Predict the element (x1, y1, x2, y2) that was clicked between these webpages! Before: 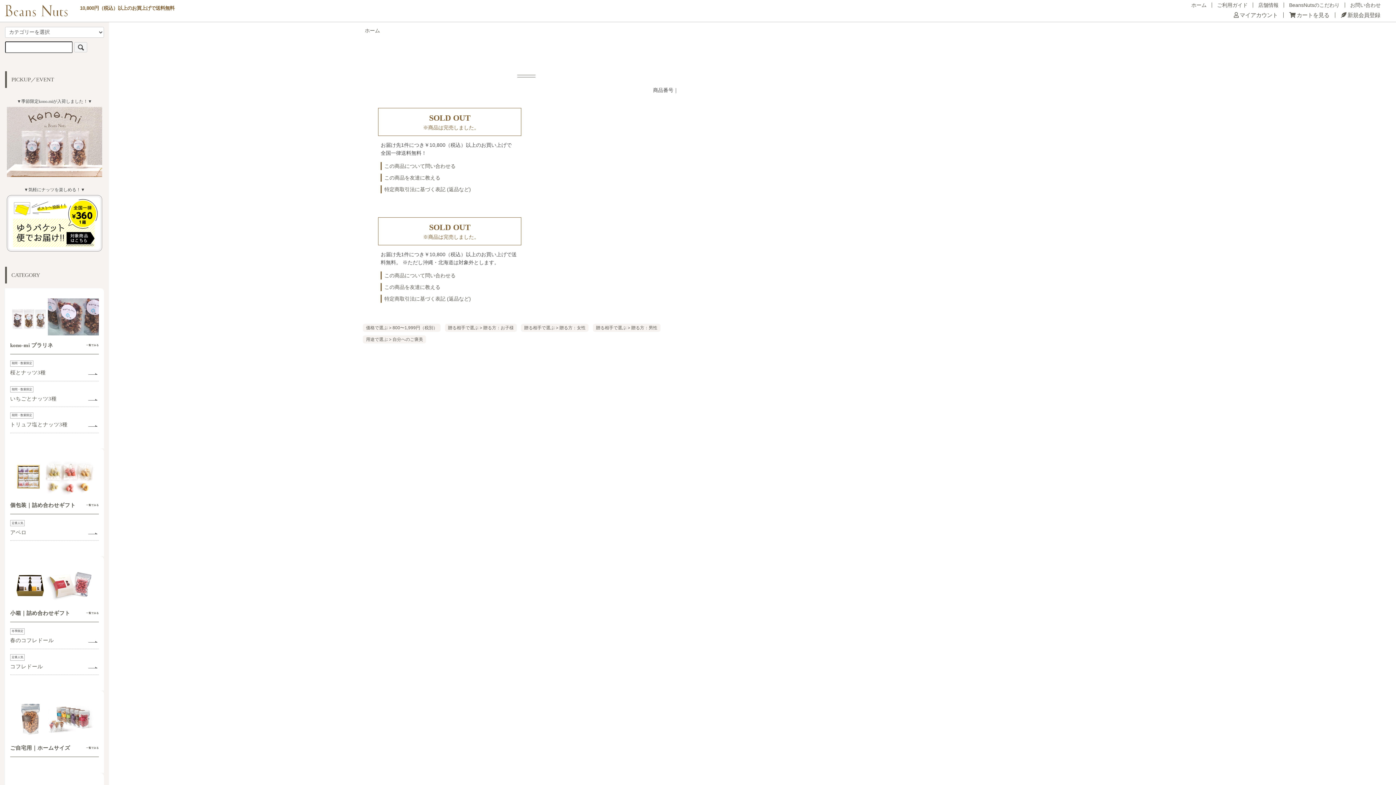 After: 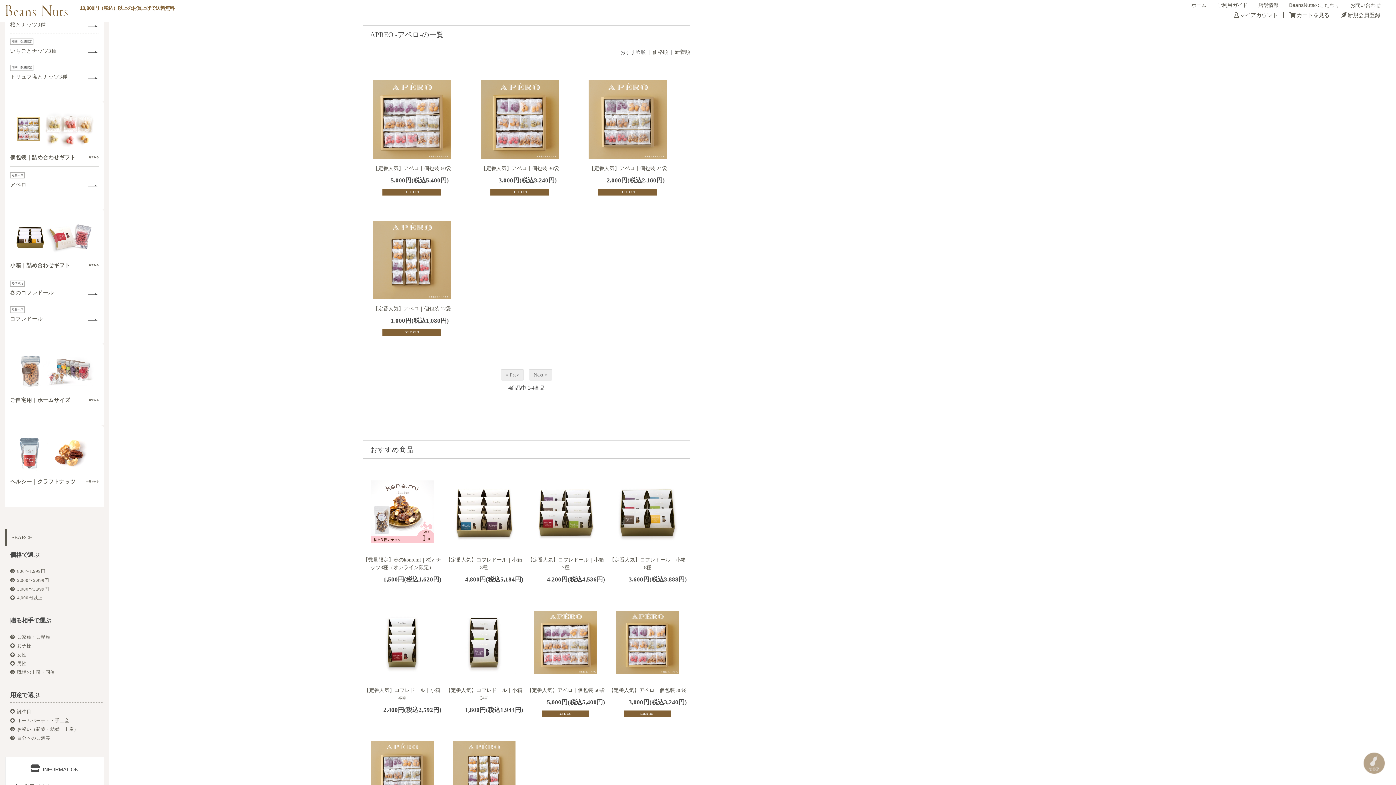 Action: label: 個包装｜詰め合わせギフト bbox: (10, 502, 75, 508)